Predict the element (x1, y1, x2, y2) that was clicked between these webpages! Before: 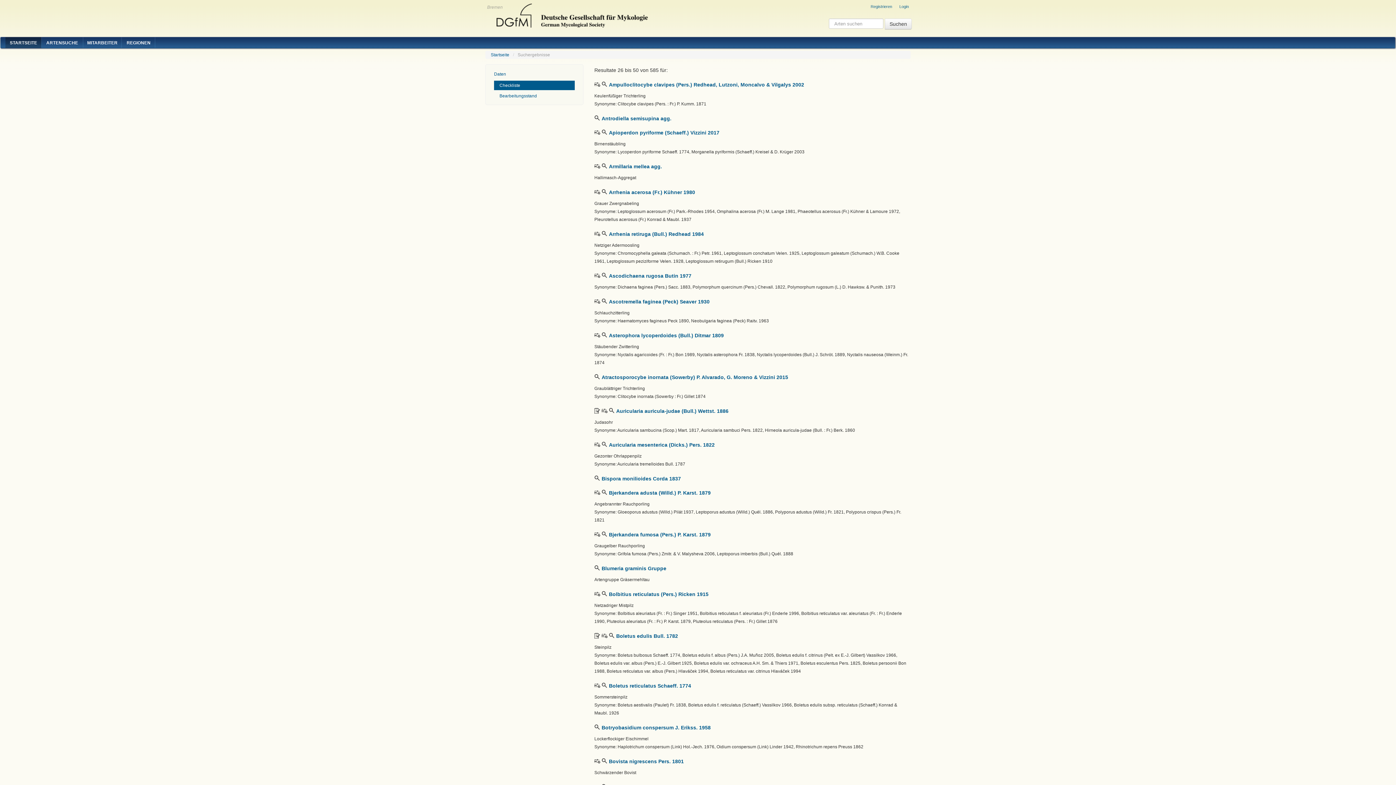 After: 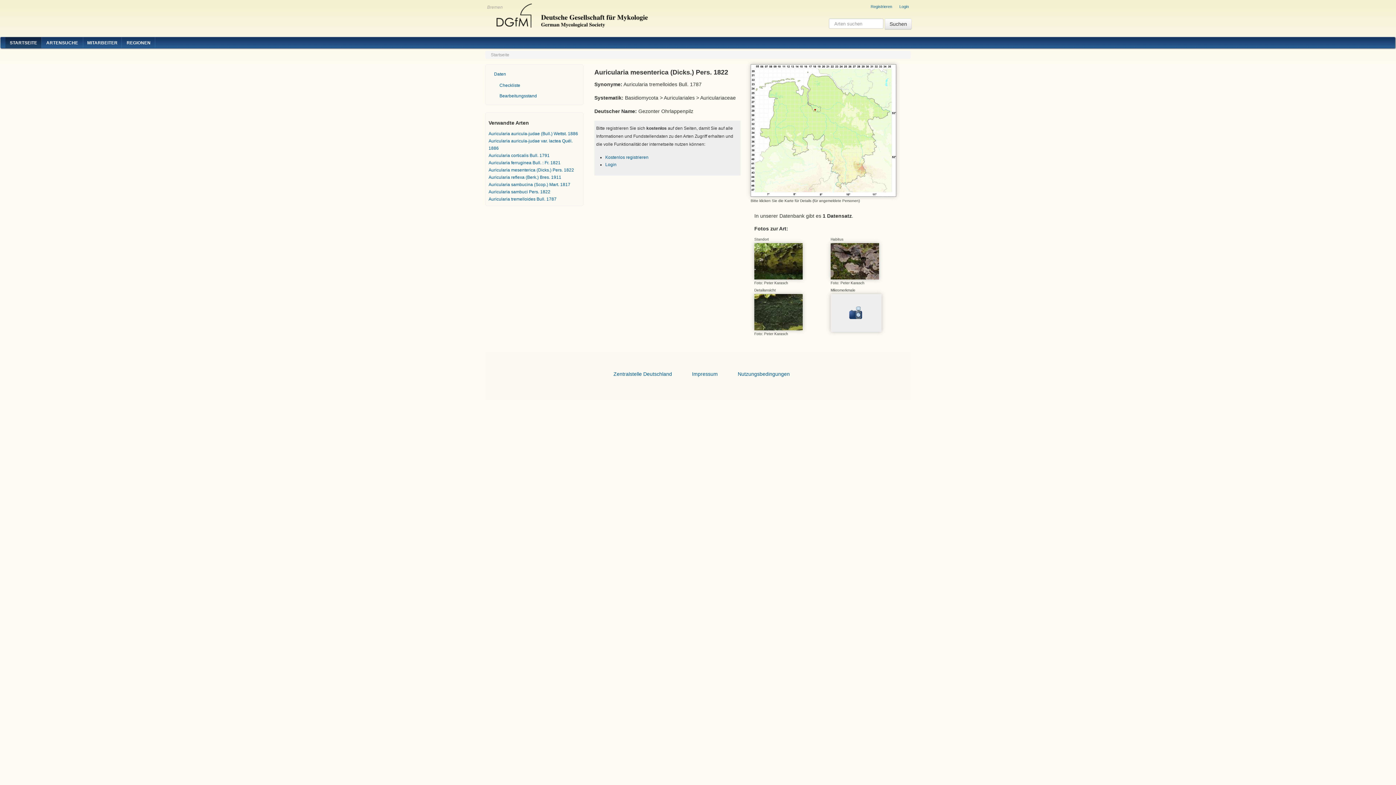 Action: label: Auricularia mesenterica (Dicks.) Pers. 1822 bbox: (609, 442, 714, 448)